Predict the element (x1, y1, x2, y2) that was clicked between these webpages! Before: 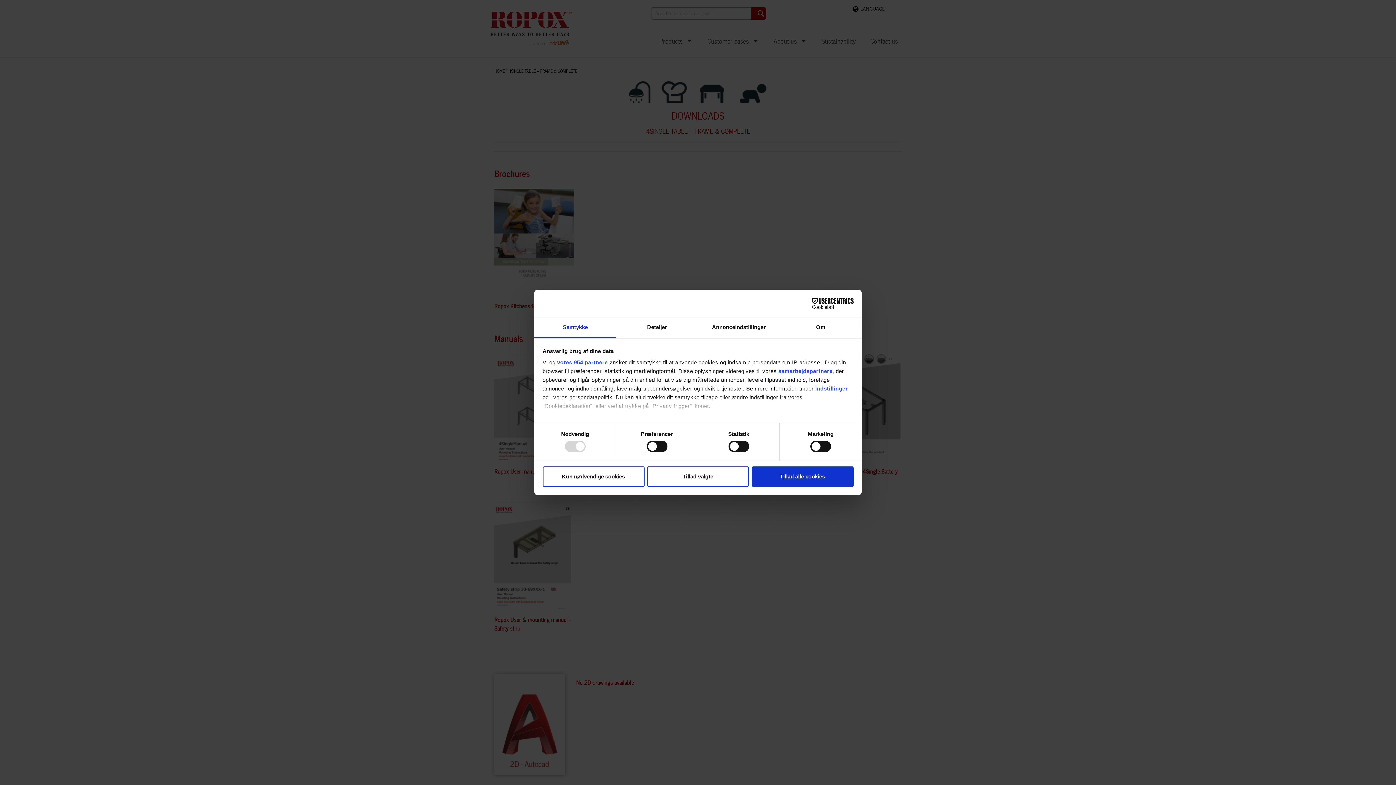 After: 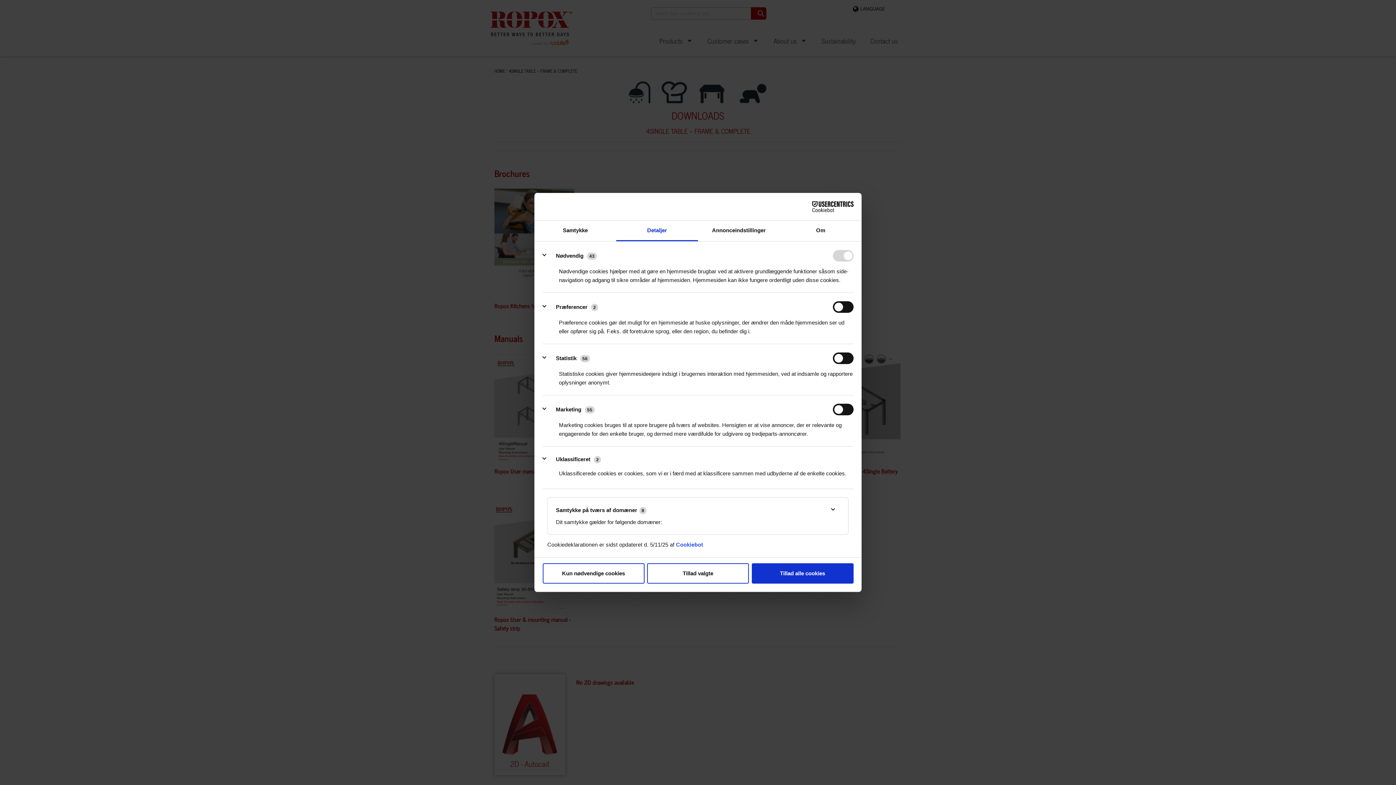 Action: bbox: (815, 385, 848, 391) label: indstillinger